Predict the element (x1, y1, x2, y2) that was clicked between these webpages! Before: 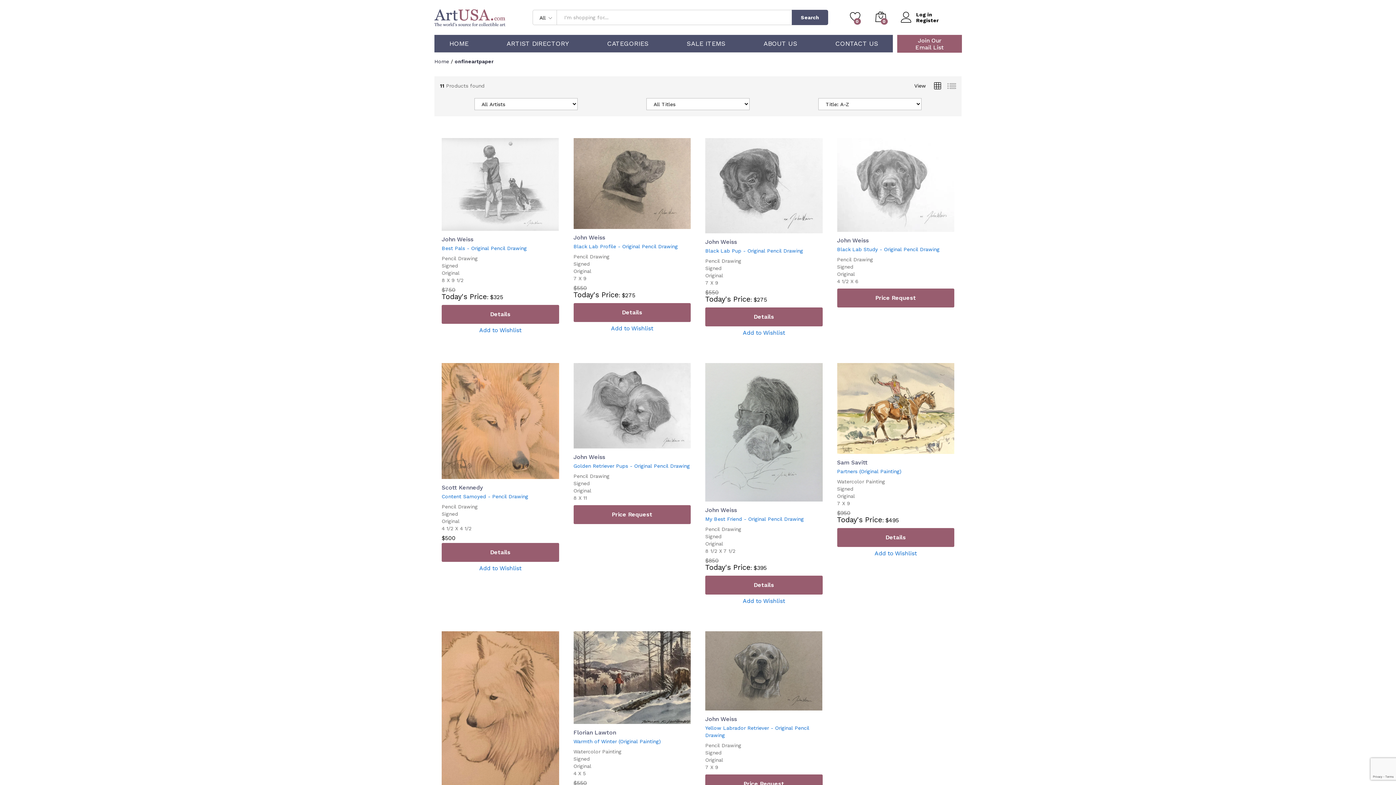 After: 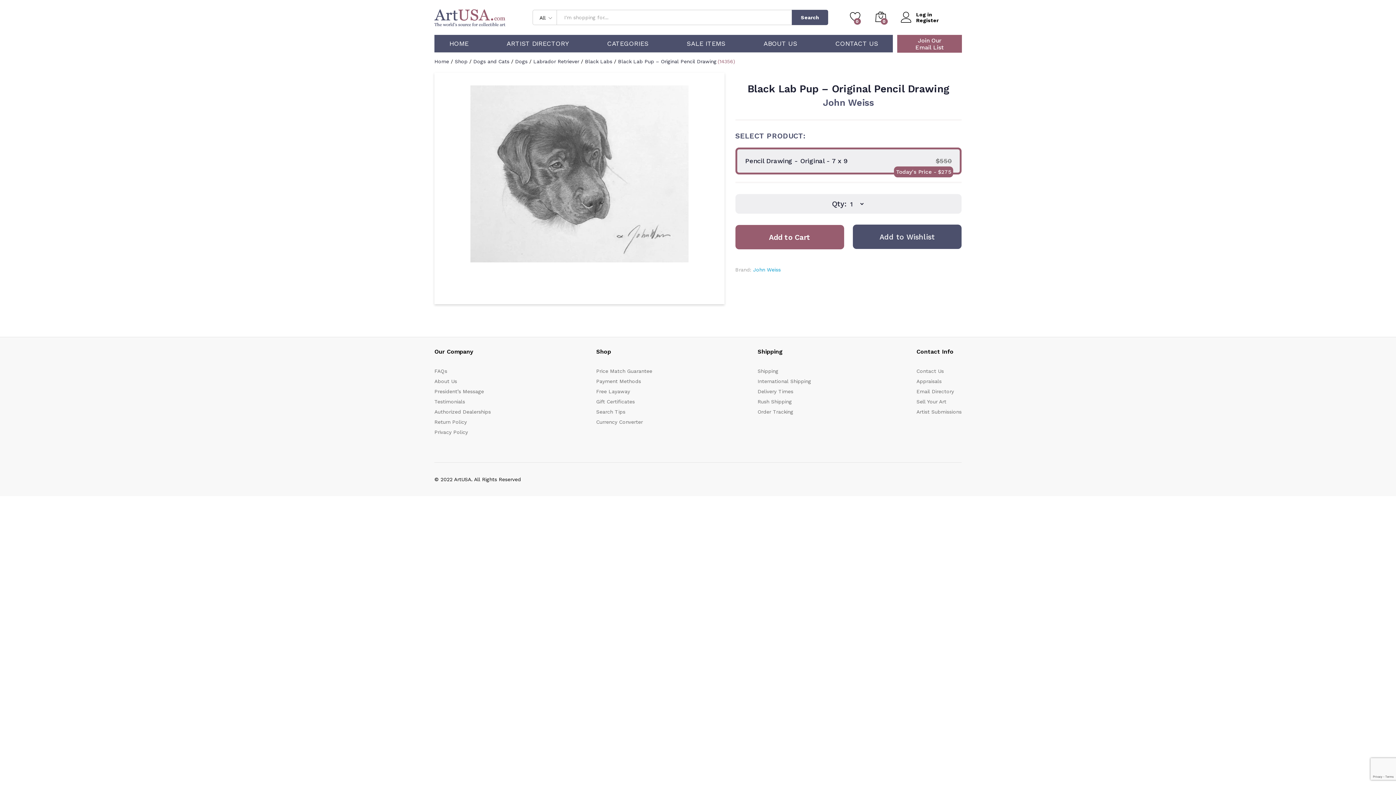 Action: bbox: (705, 138, 822, 233)